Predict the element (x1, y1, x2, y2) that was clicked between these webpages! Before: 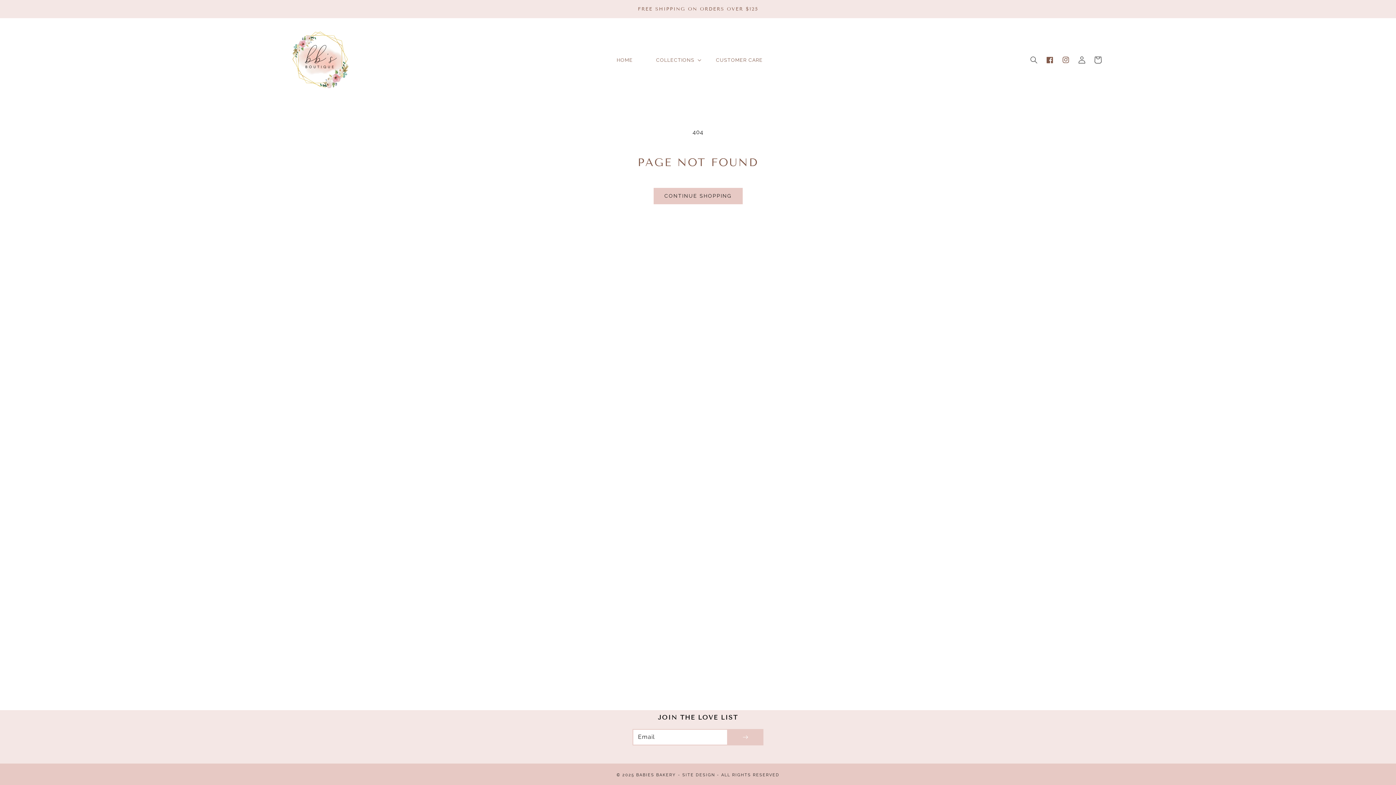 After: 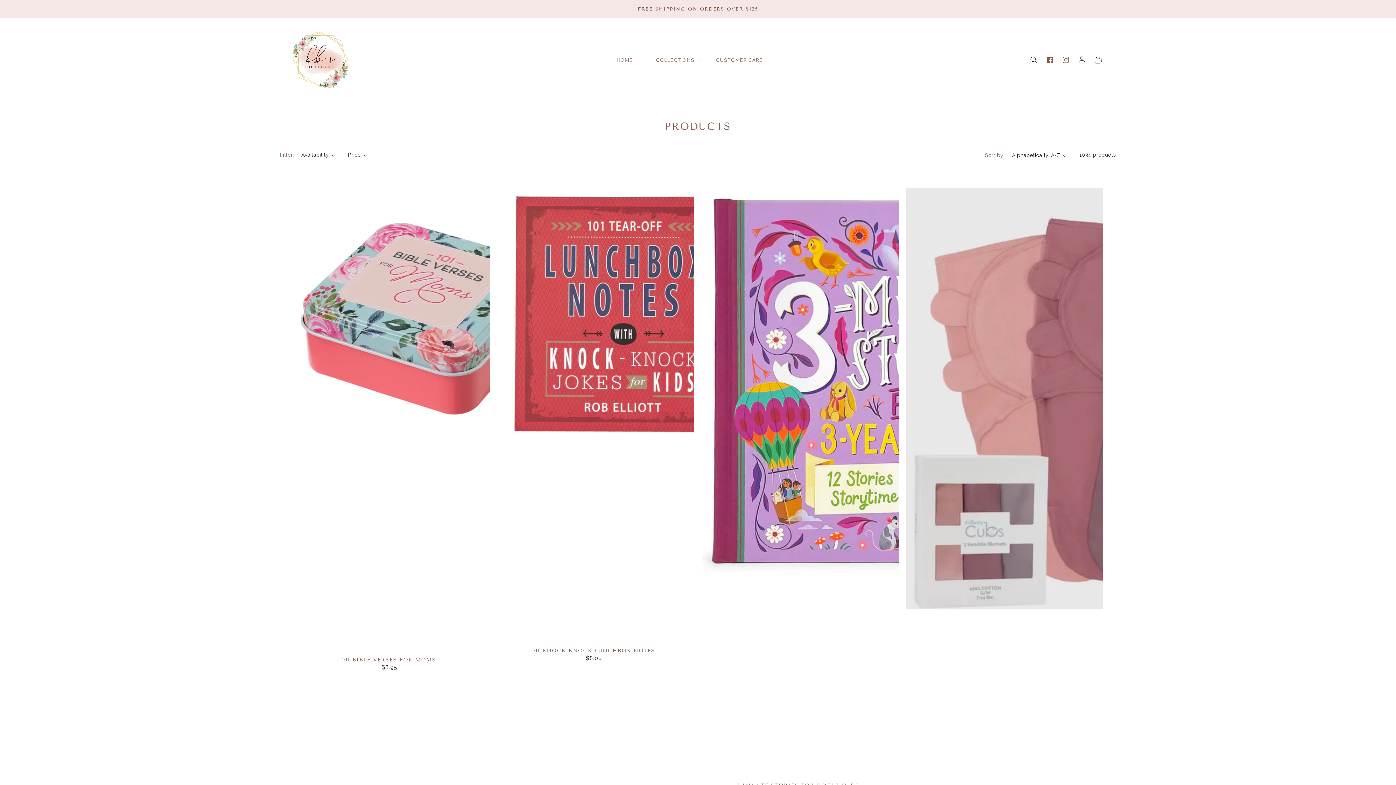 Action: bbox: (653, 188, 742, 204) label: CONTINUE SHOPPING